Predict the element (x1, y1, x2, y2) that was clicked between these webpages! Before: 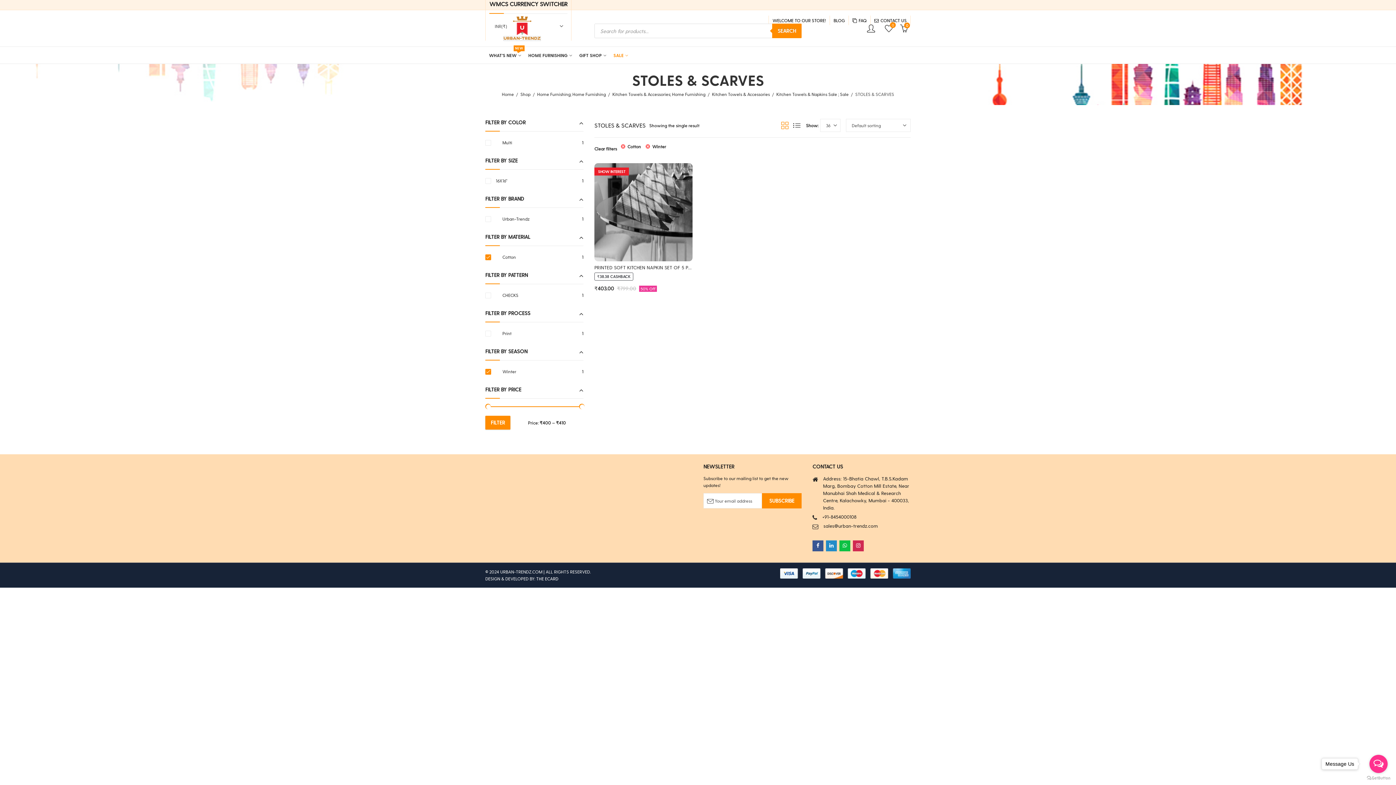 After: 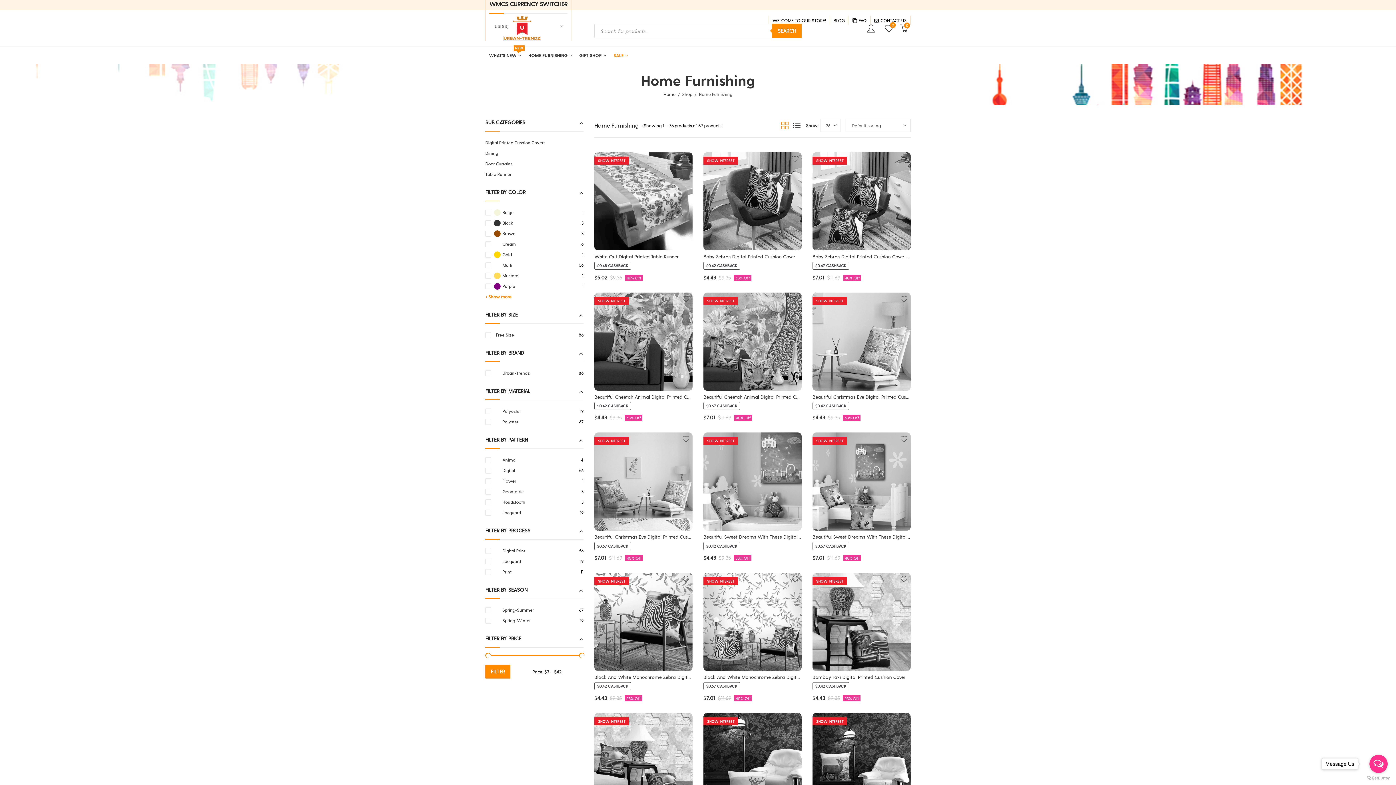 Action: bbox: (524, 46, 575, 64) label: HOME FURNISHING